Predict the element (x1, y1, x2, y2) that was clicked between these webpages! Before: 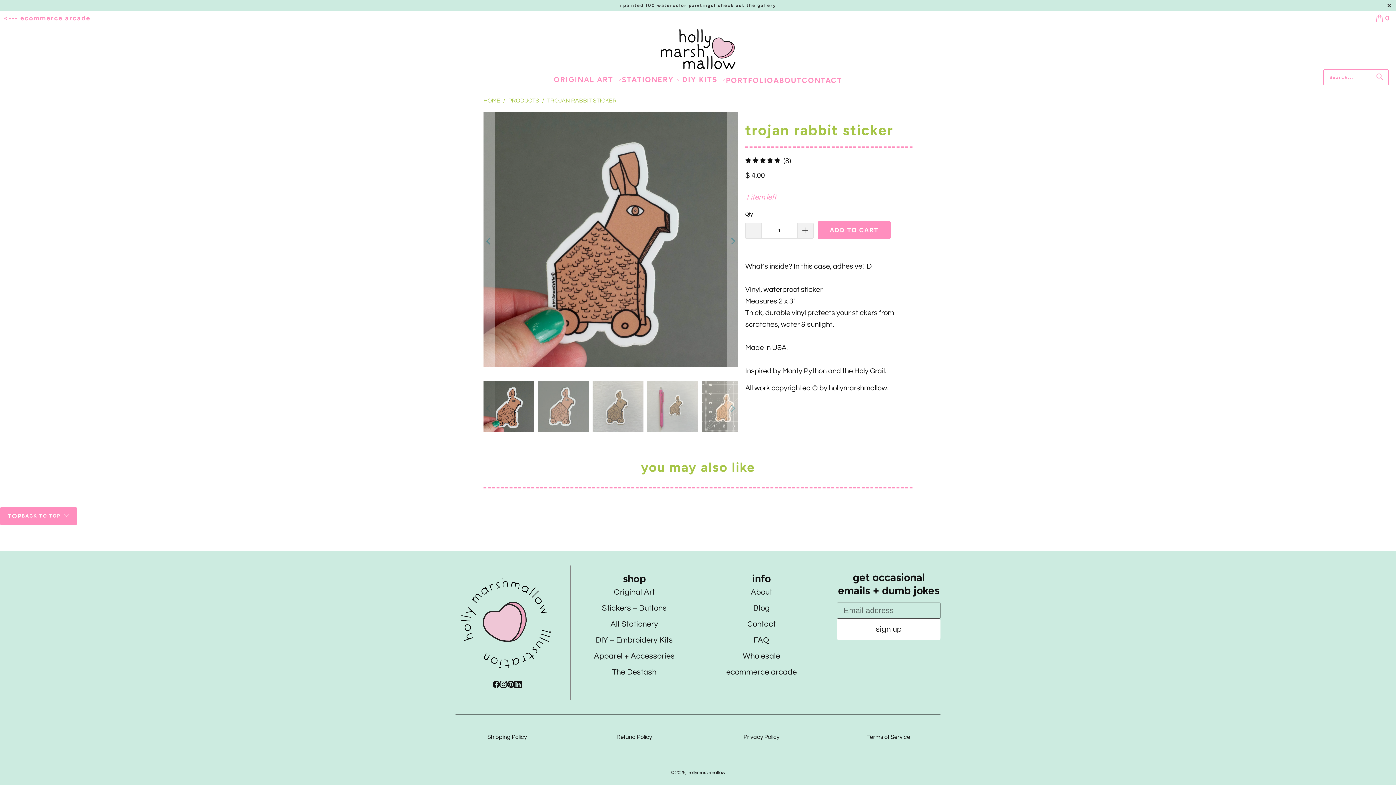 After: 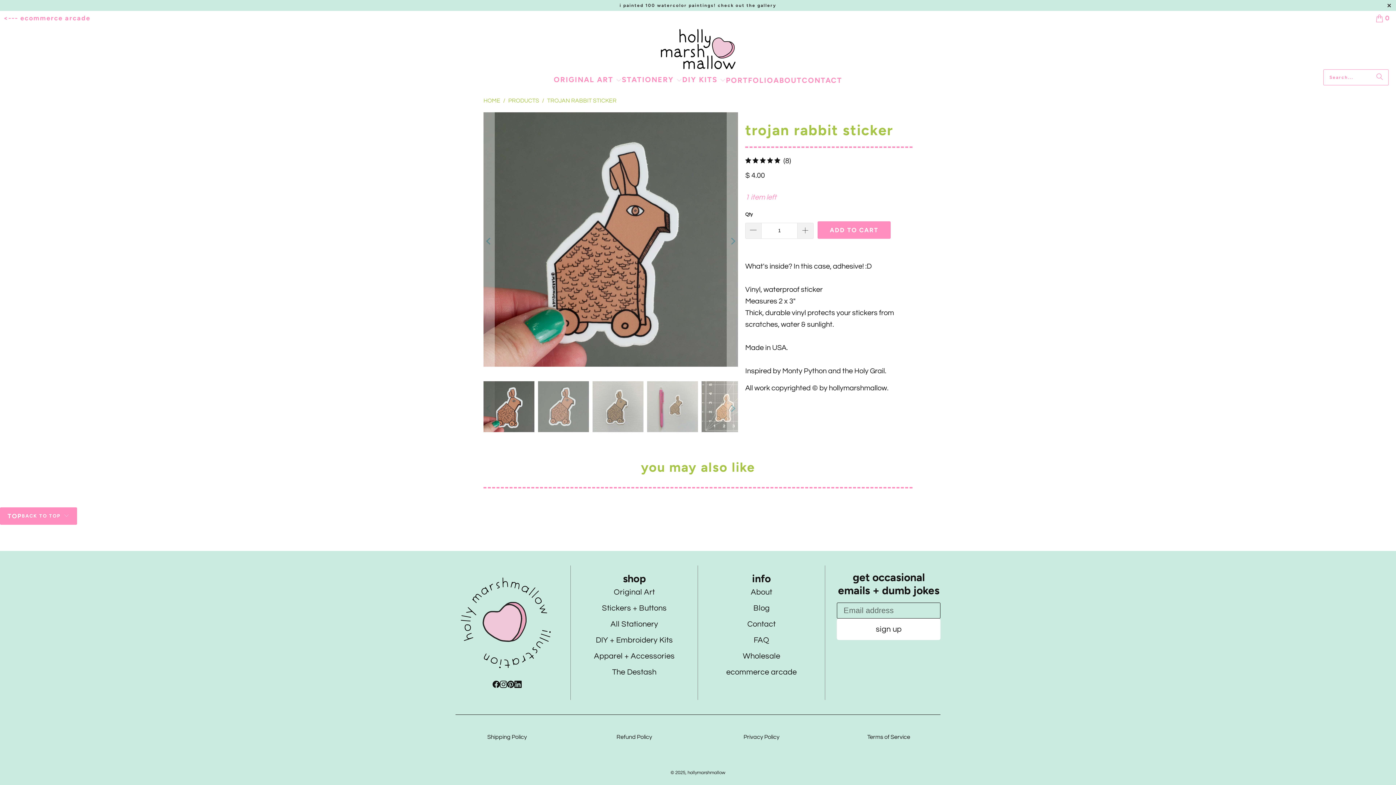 Action: bbox: (499, 680, 507, 691)